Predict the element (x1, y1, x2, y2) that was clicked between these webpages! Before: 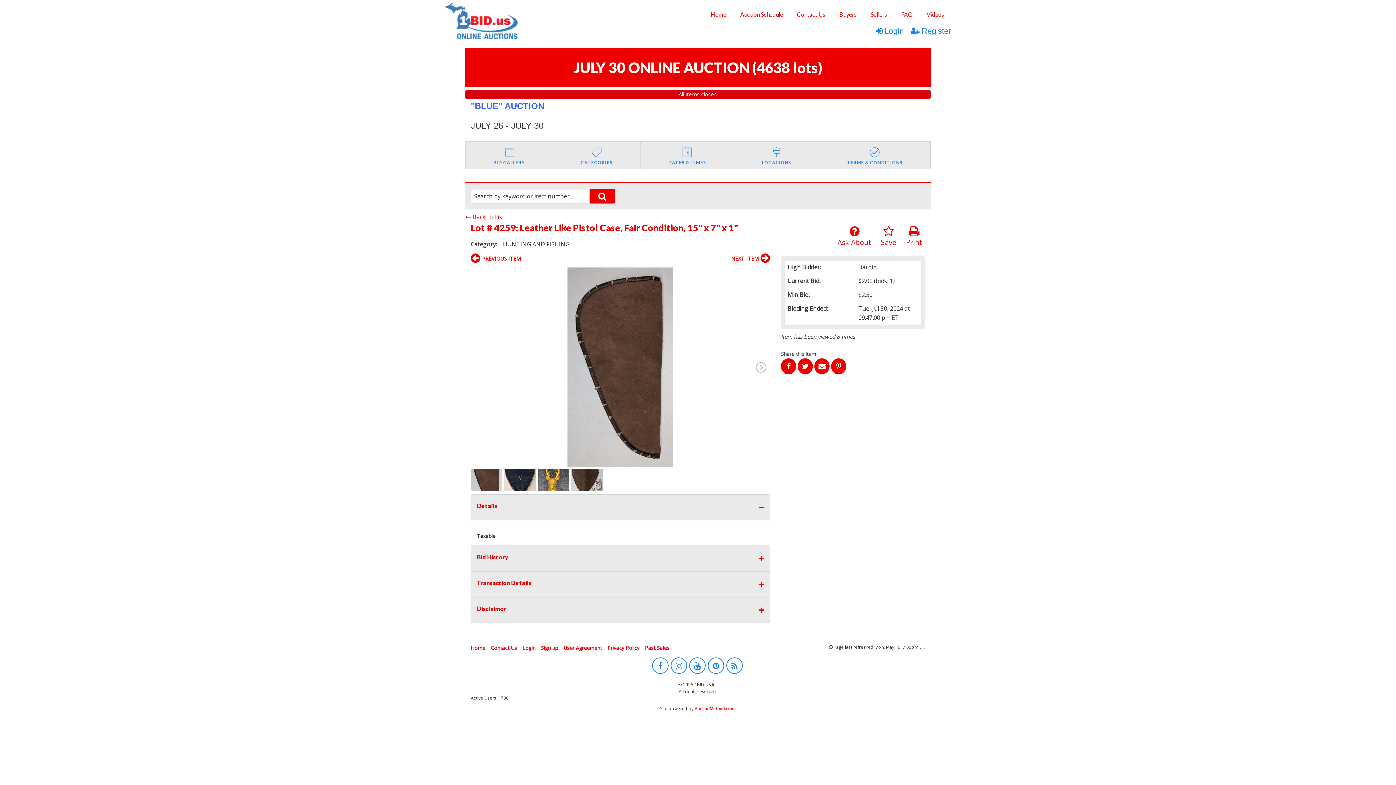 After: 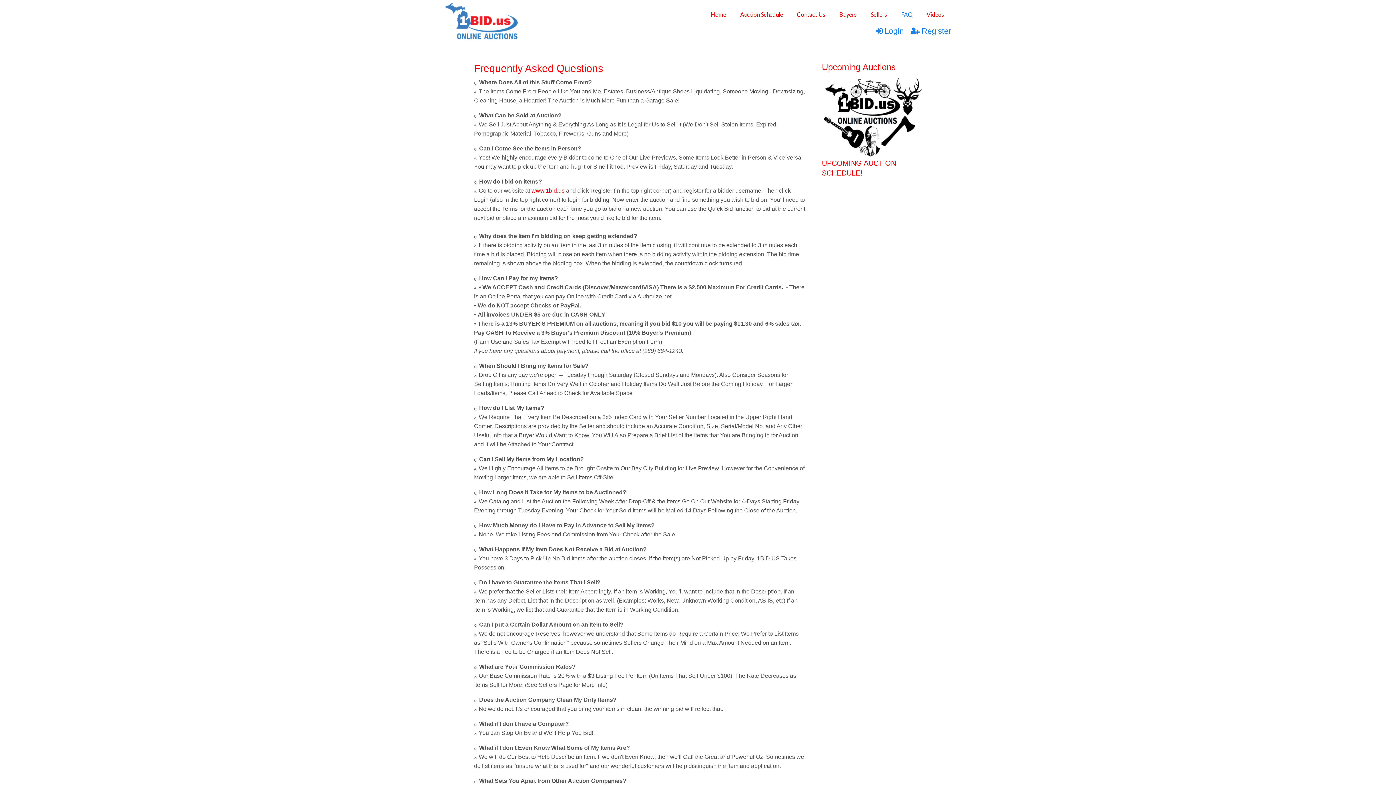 Action: bbox: (894, 7, 919, 21) label: FAQ